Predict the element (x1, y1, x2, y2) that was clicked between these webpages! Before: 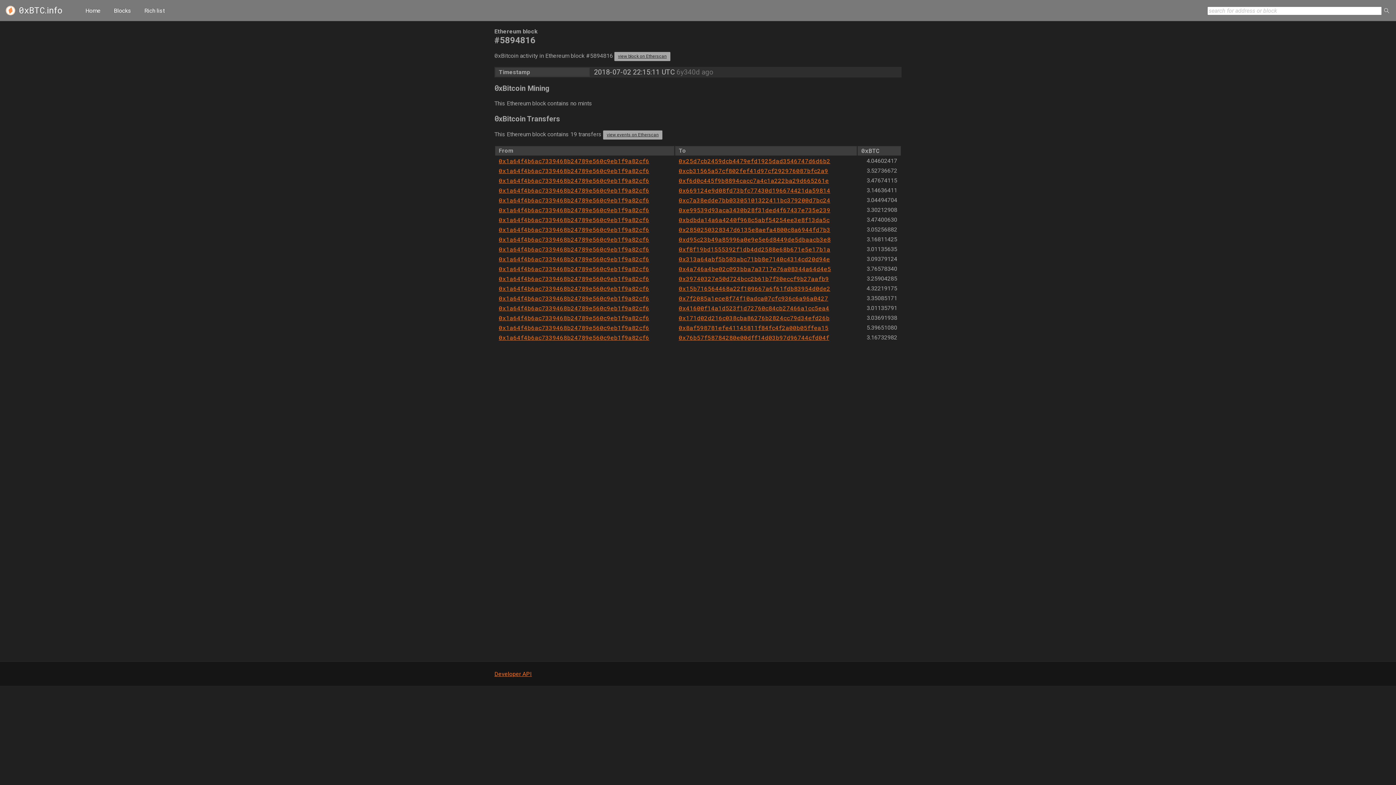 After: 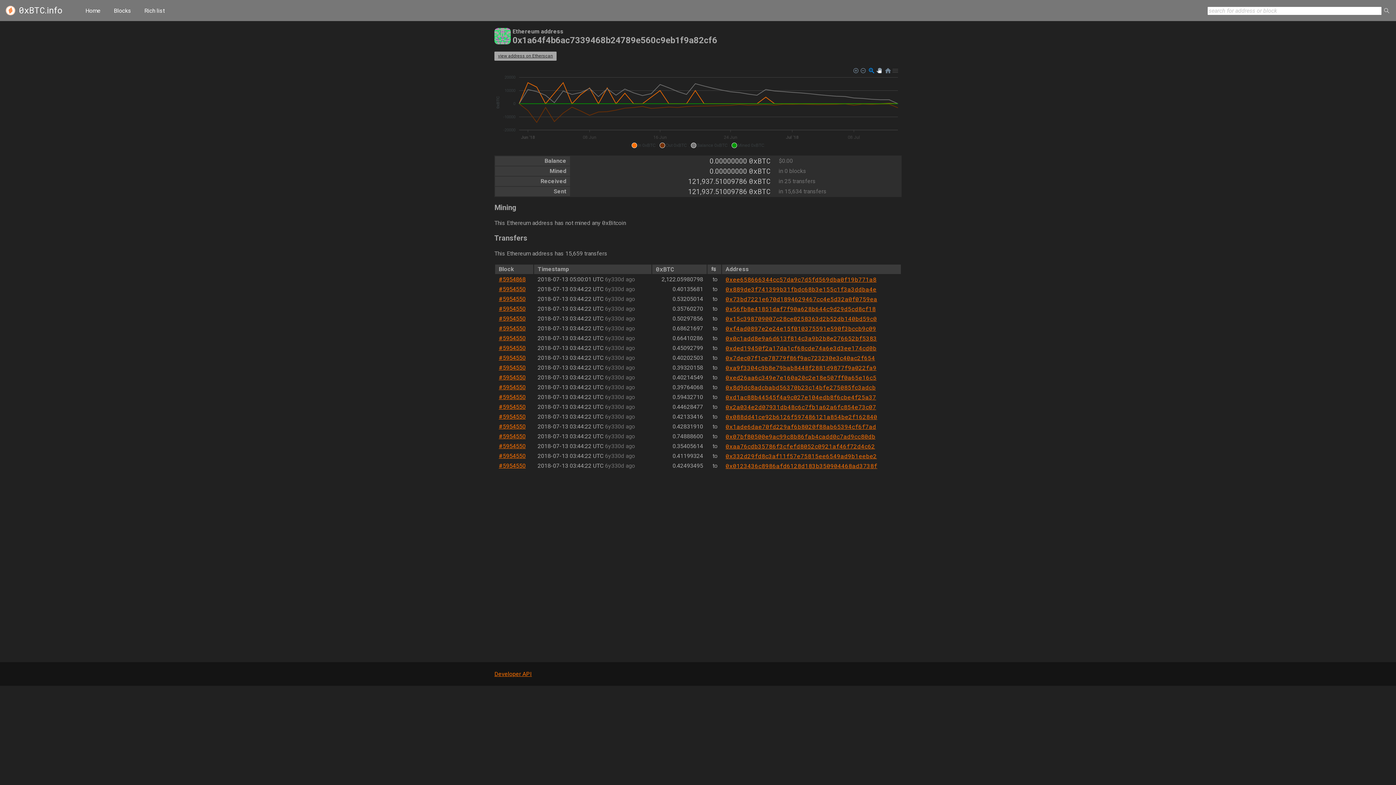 Action: bbox: (498, 206, 649, 213) label: 0x1a64f4b6ac7339468b24789e560c9eb1f9a82cf6